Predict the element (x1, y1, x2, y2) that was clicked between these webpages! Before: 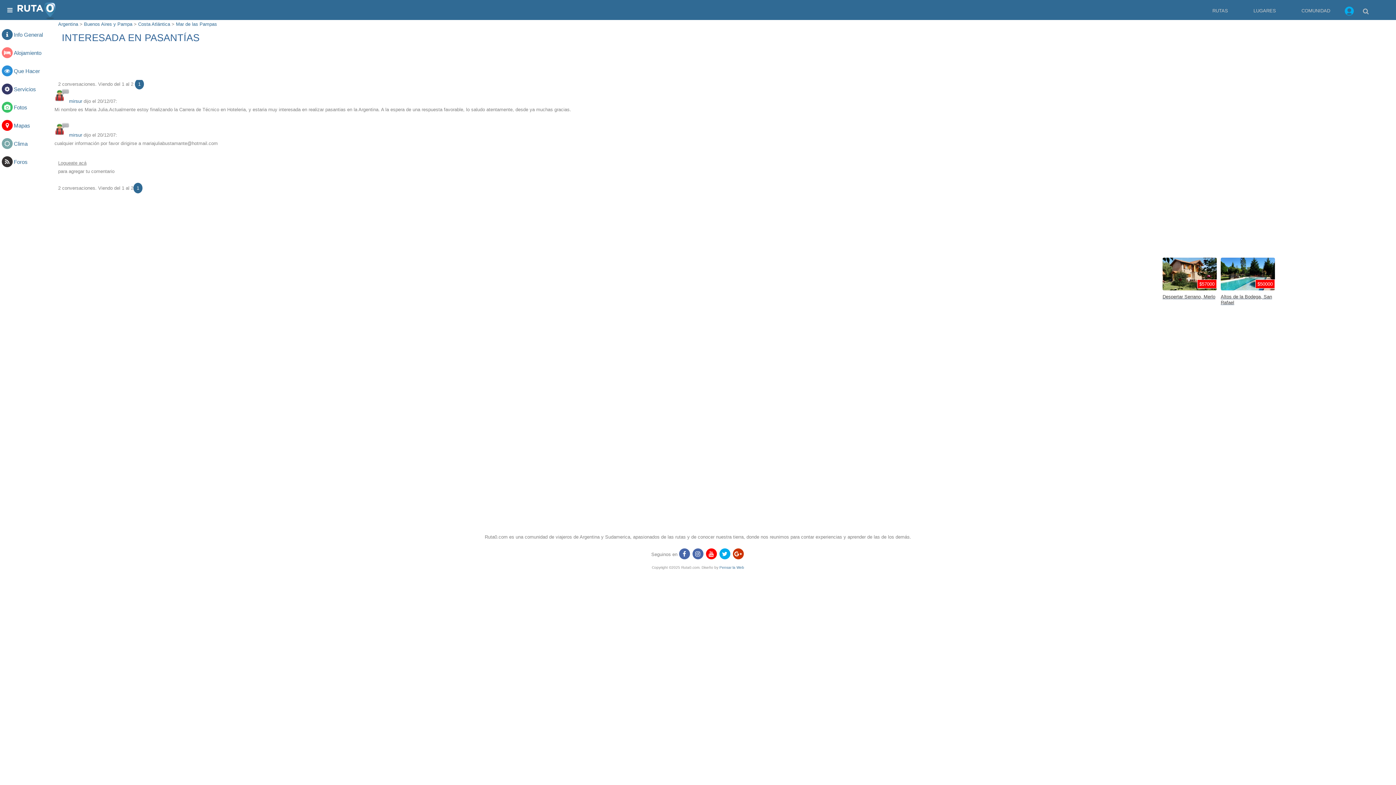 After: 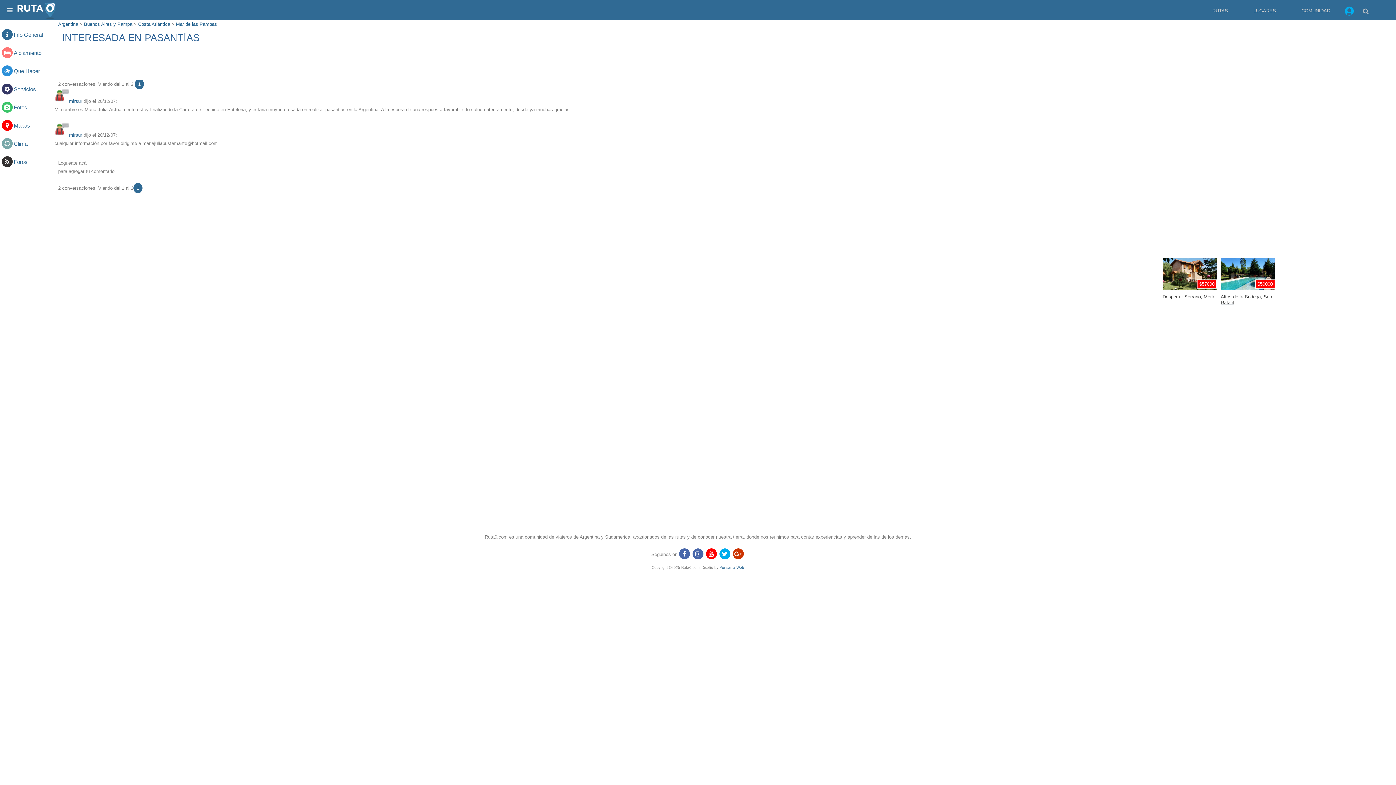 Action: bbox: (719, 548, 730, 559)